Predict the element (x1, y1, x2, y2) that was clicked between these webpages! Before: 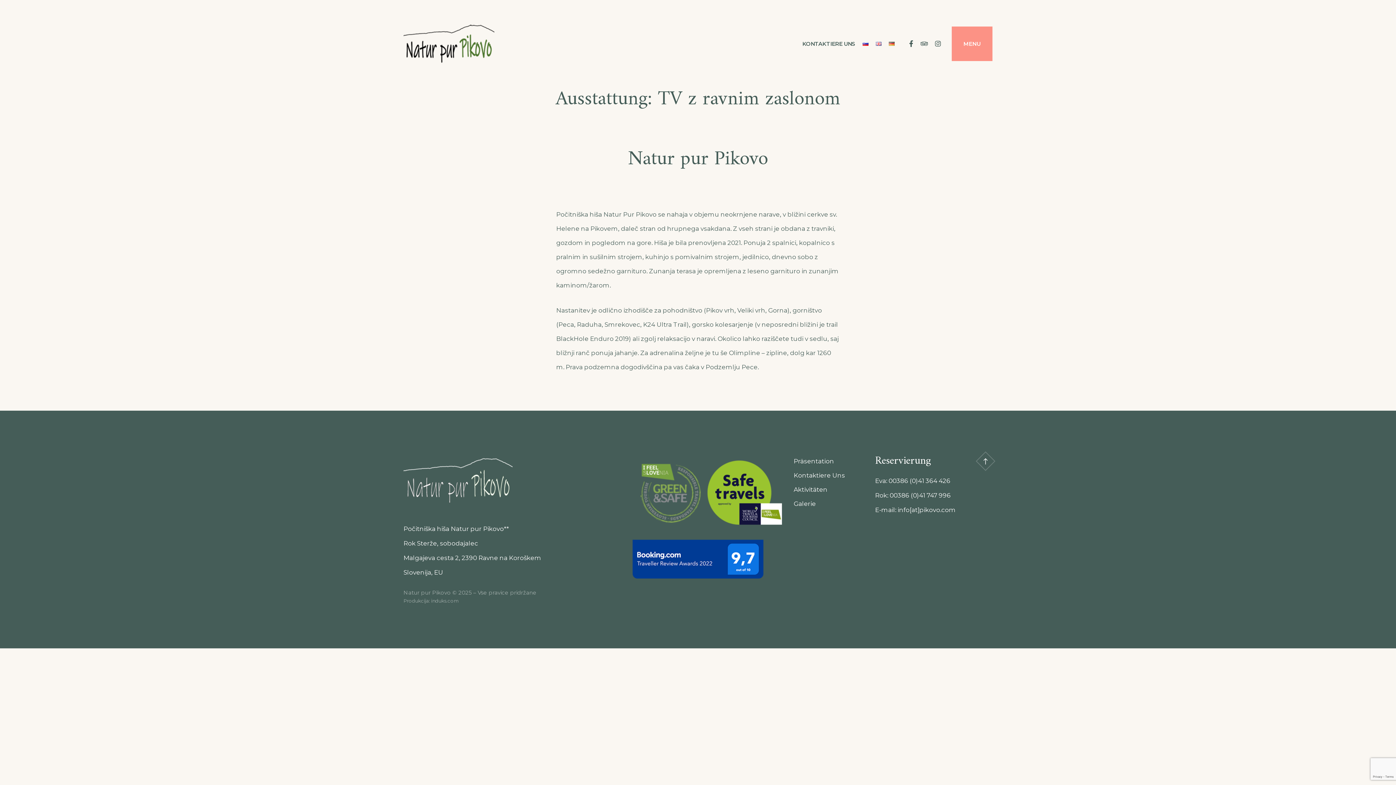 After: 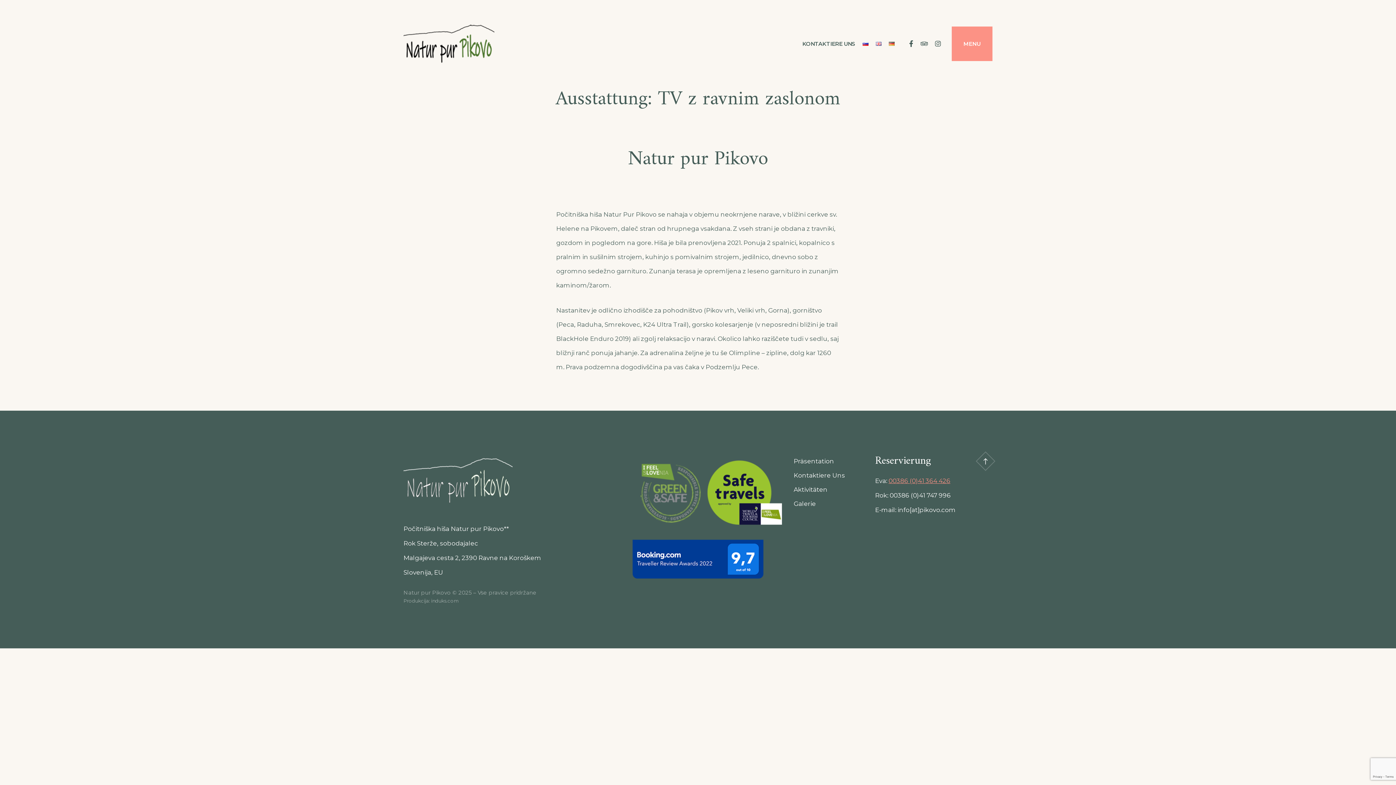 Action: label: 00386 (0)41 364 426 bbox: (888, 477, 950, 484)